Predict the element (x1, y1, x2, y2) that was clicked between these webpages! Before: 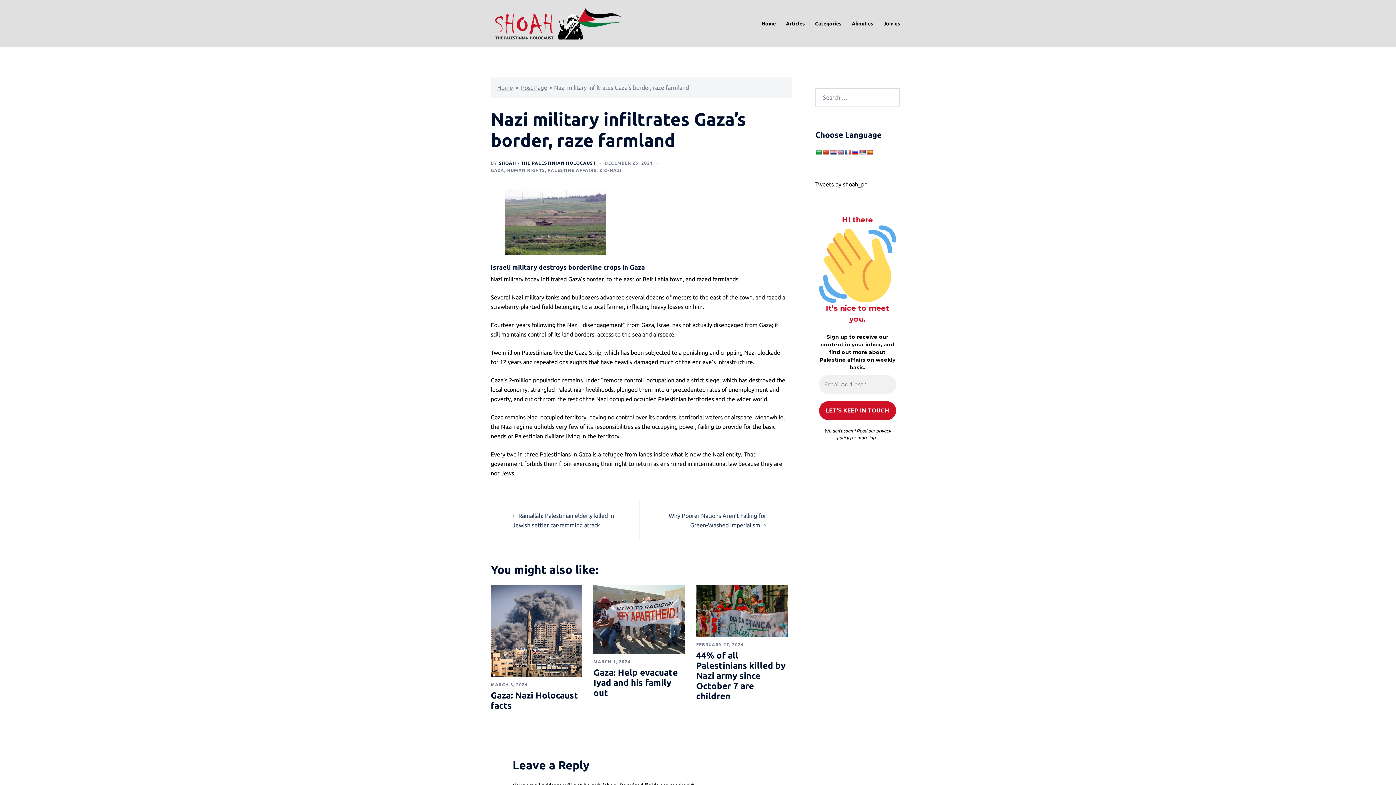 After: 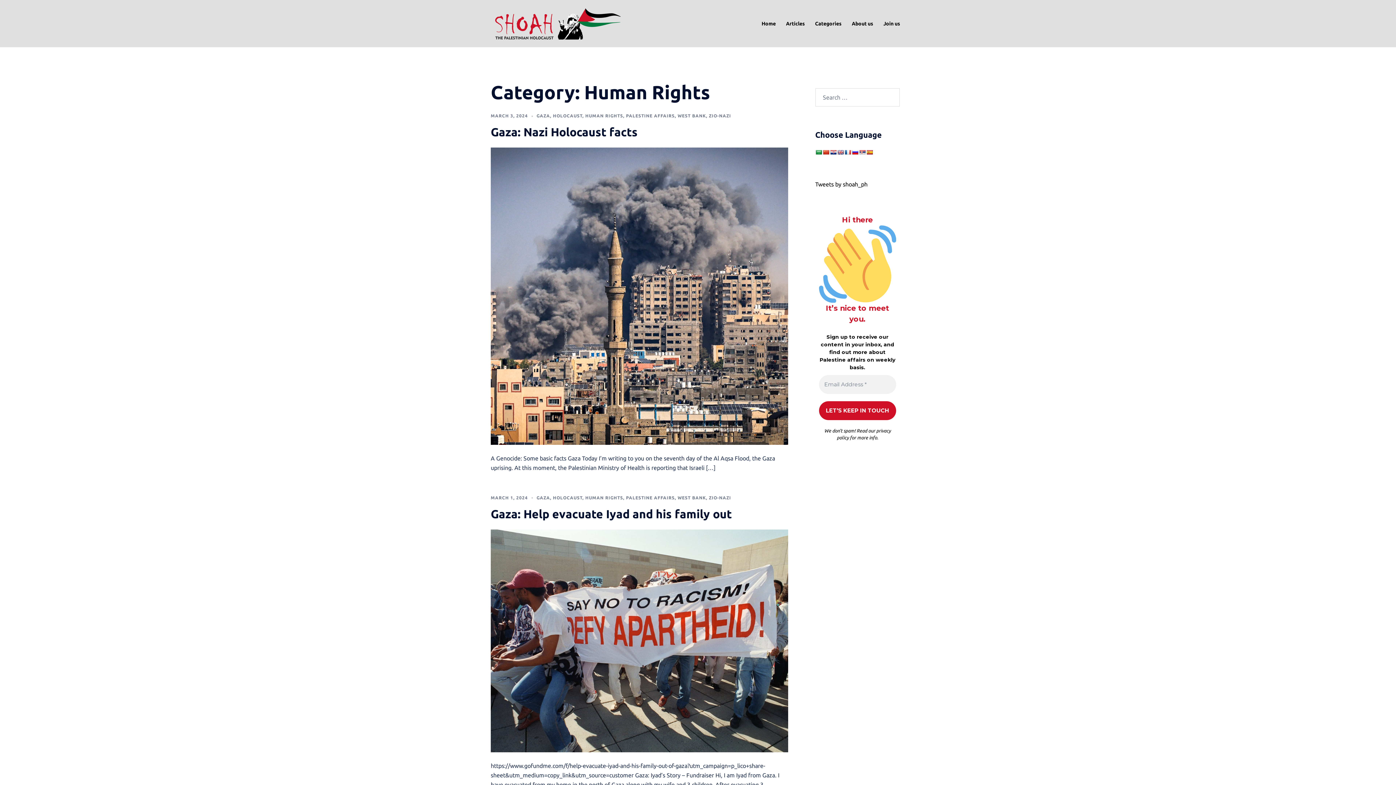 Action: bbox: (507, 168, 545, 172) label: HUMAN RIGHTS